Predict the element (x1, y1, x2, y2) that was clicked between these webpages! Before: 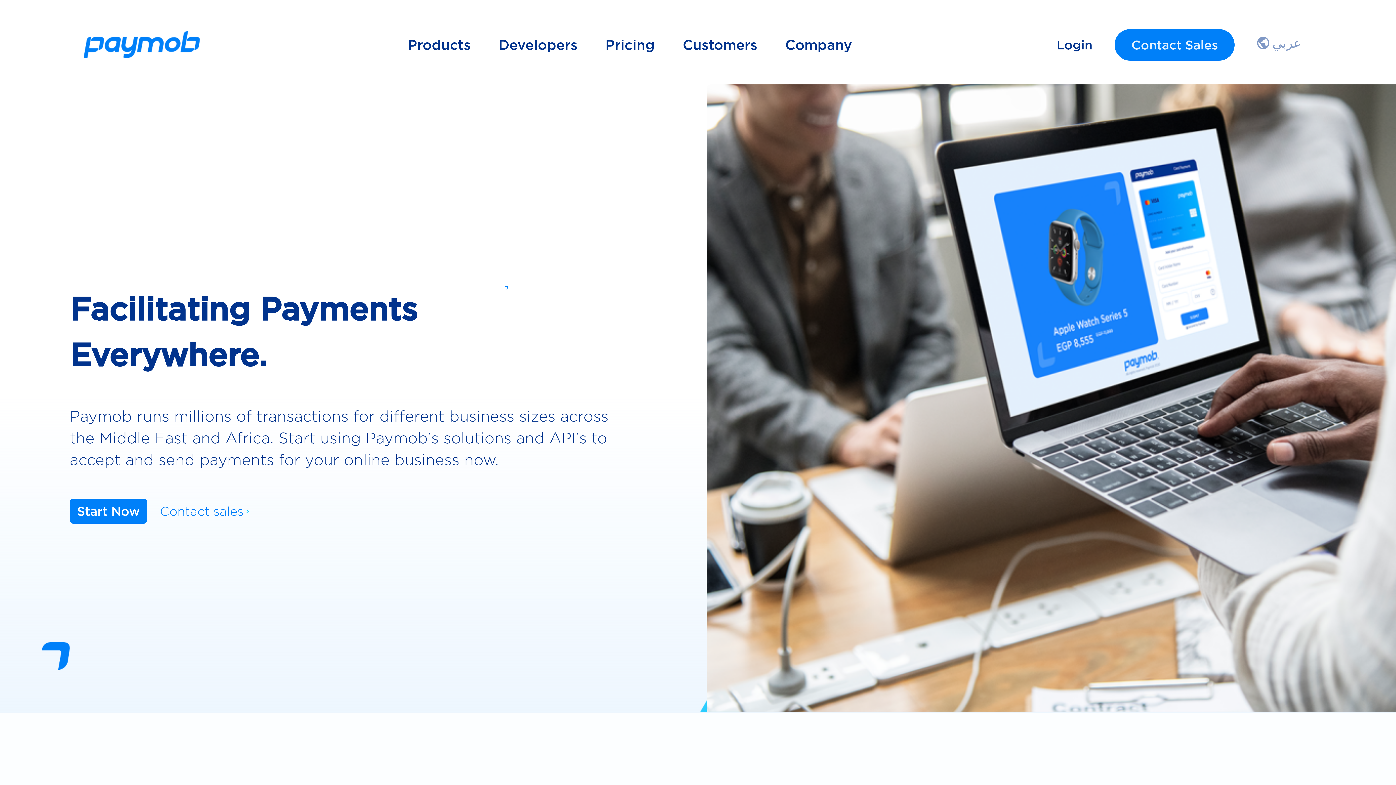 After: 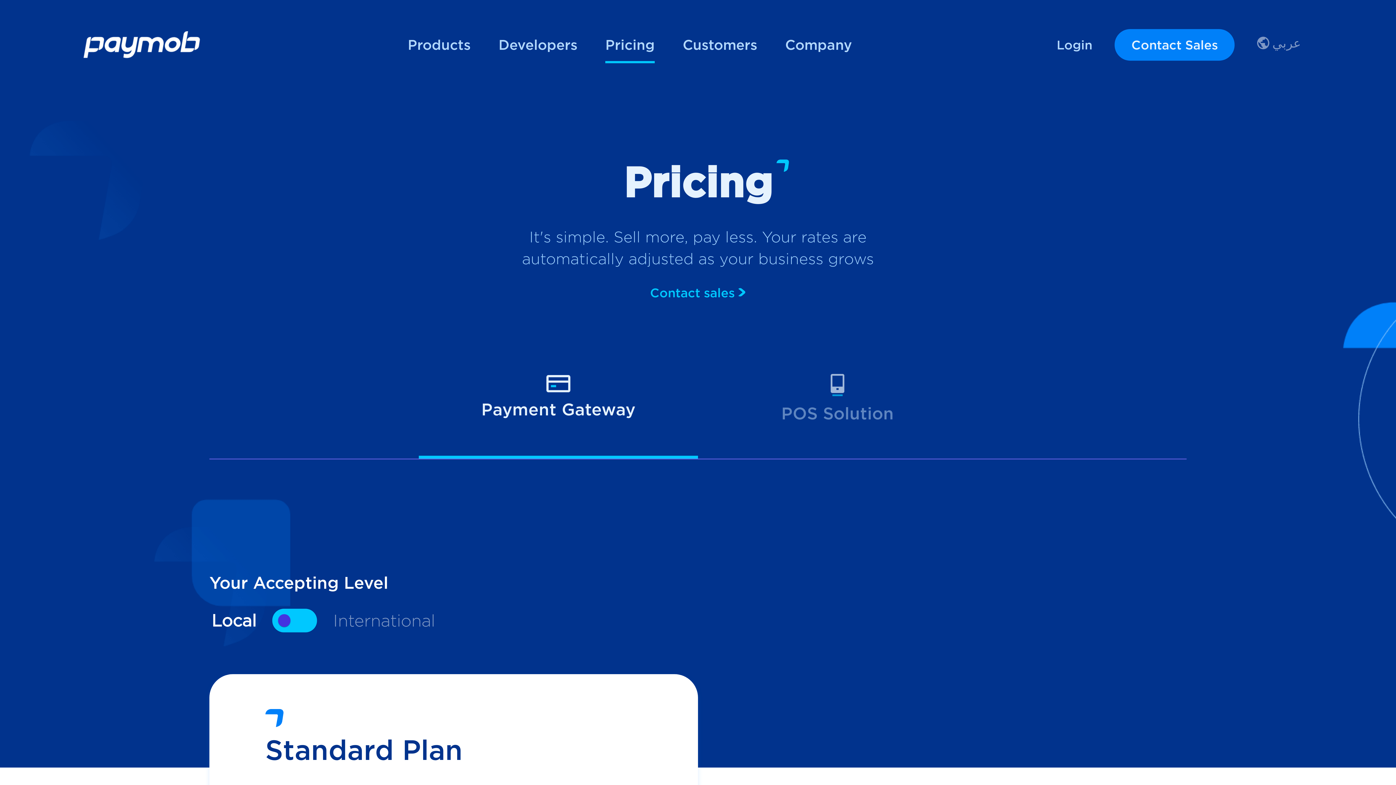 Action: bbox: (605, 35, 654, 54) label: Pricing